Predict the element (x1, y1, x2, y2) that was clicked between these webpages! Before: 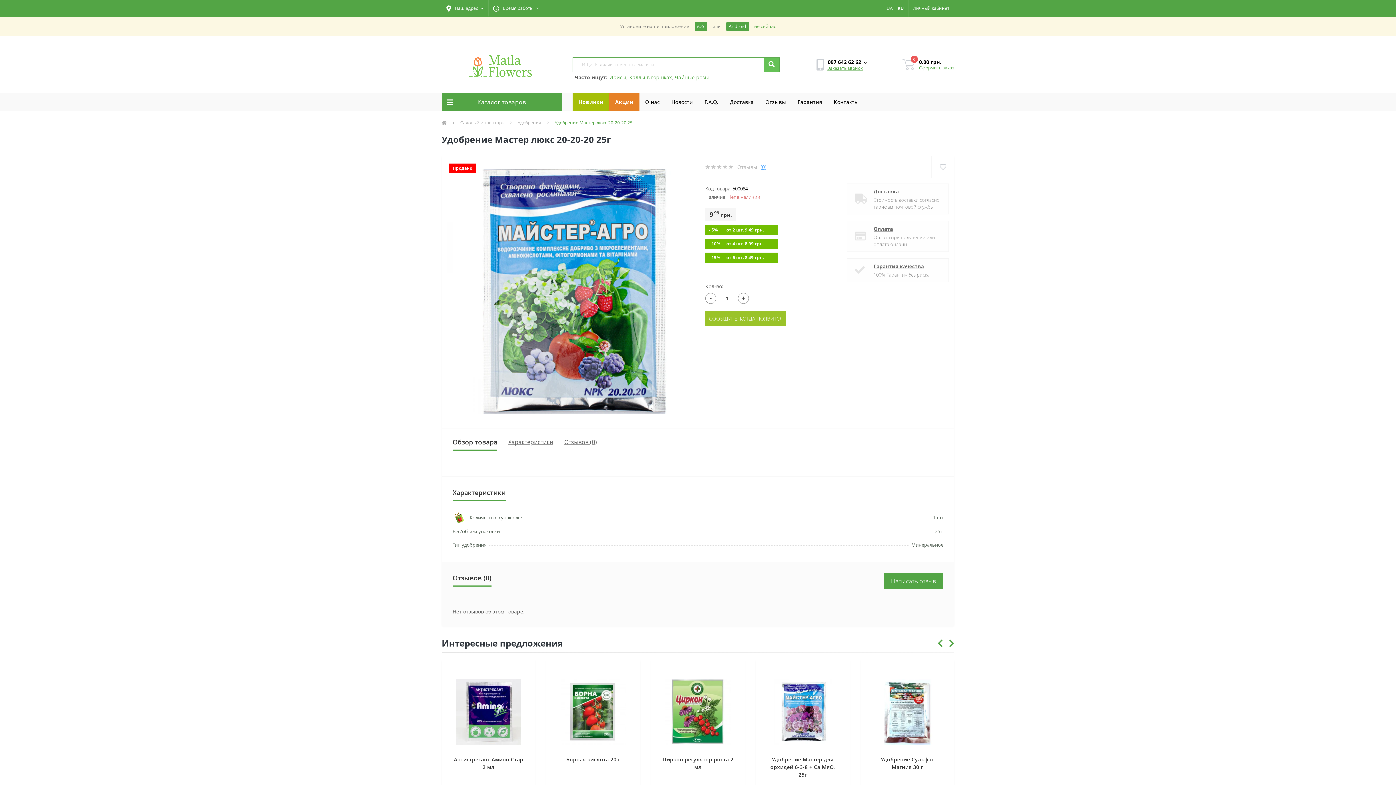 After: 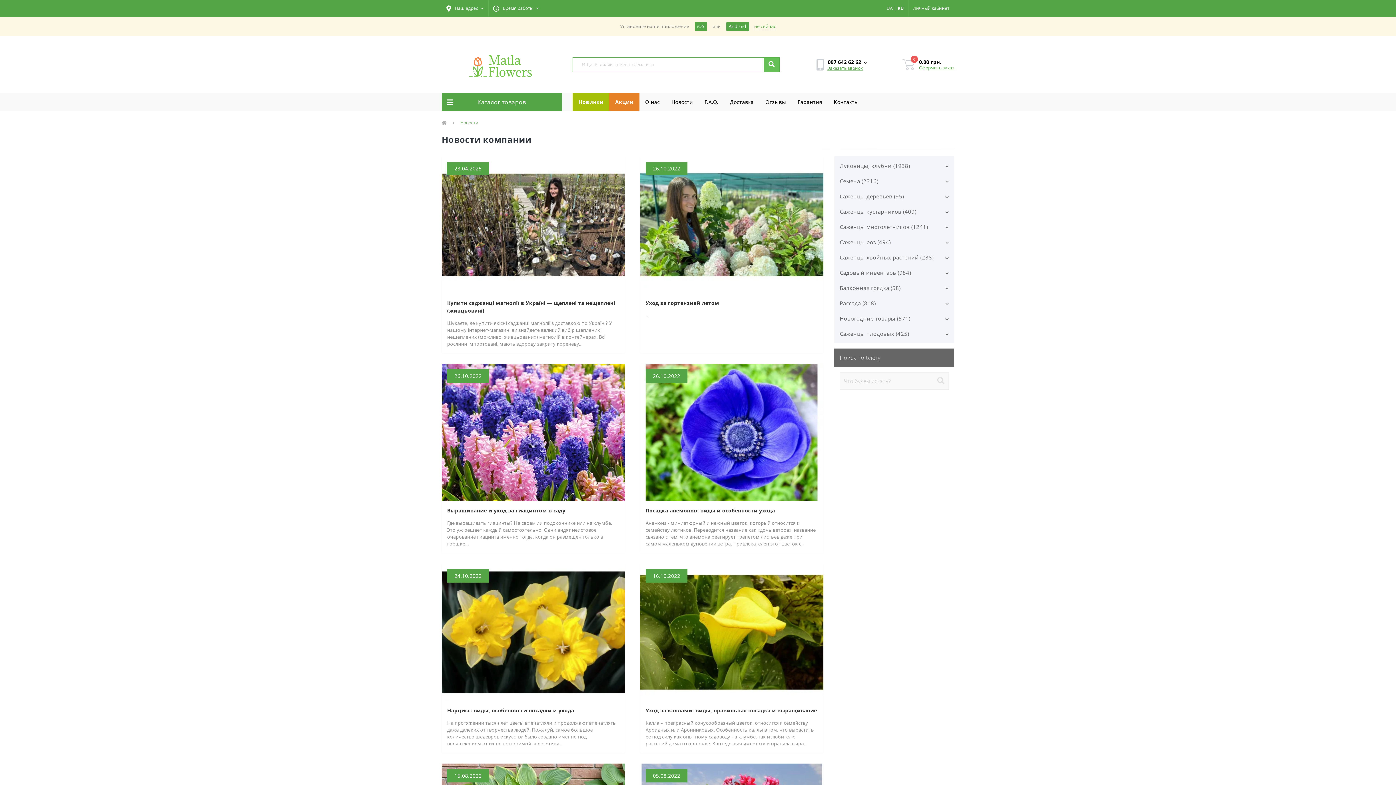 Action: bbox: (665, 92, 698, 111) label: Новости